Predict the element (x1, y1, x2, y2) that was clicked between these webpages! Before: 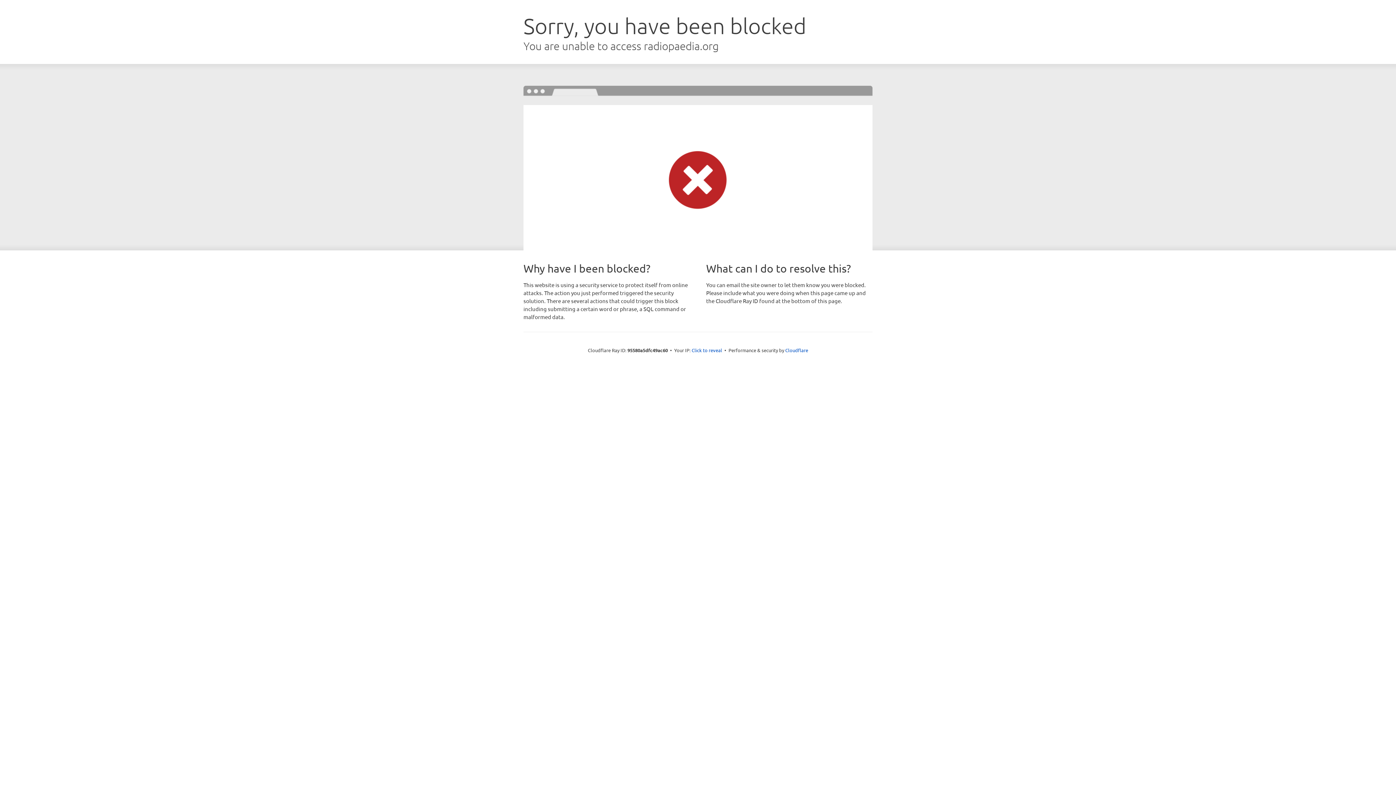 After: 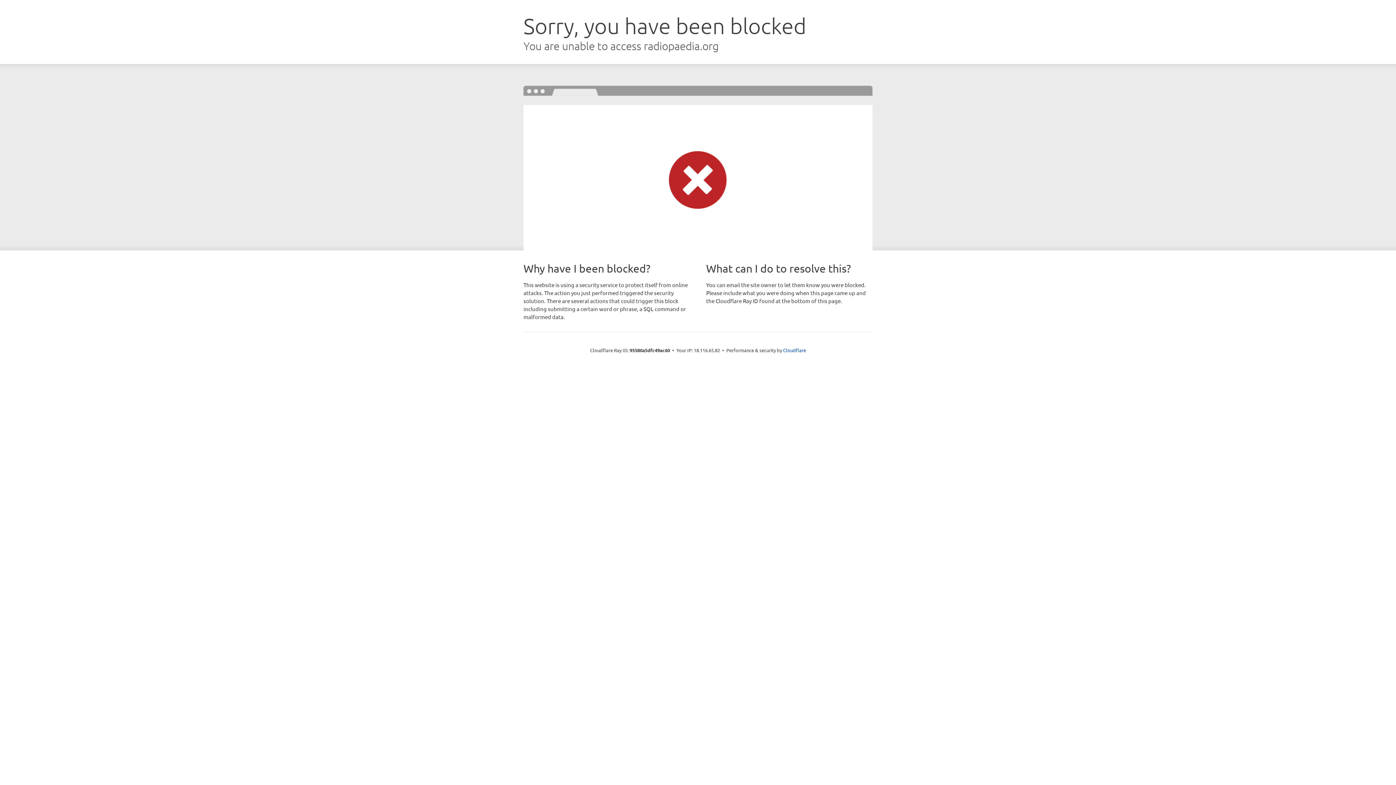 Action: label: Click to reveal bbox: (691, 346, 722, 353)